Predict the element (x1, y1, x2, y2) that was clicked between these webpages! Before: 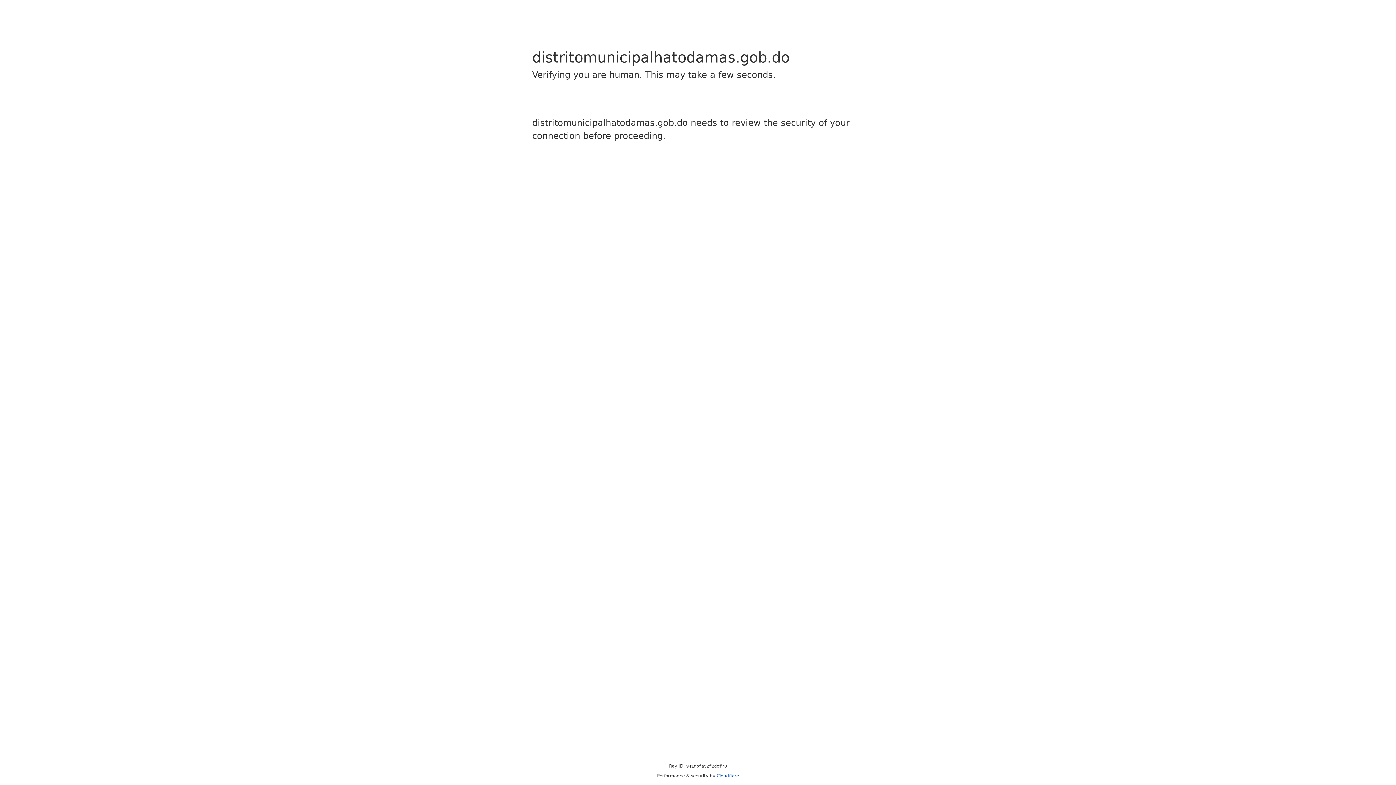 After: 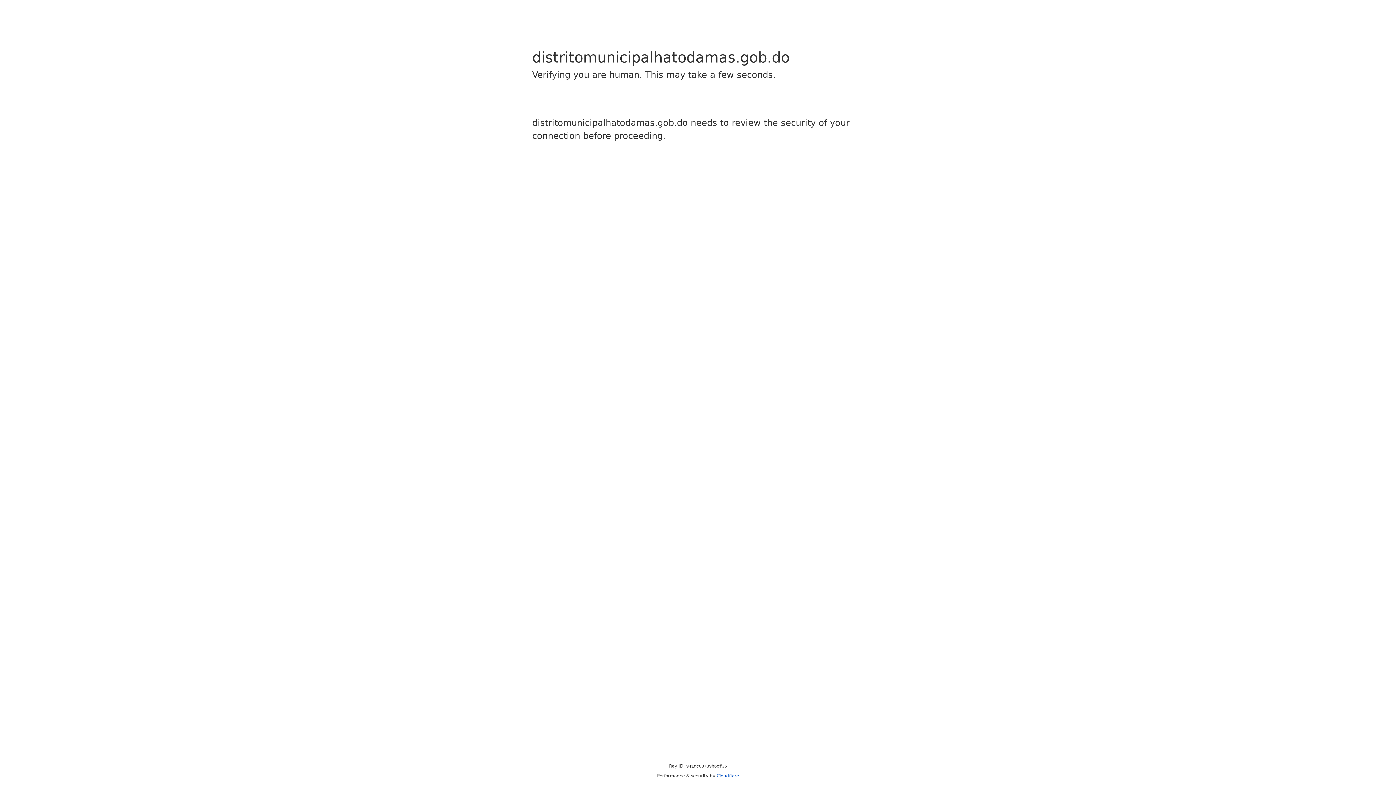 Action: bbox: (716, 773, 739, 778) label: Cloudflare